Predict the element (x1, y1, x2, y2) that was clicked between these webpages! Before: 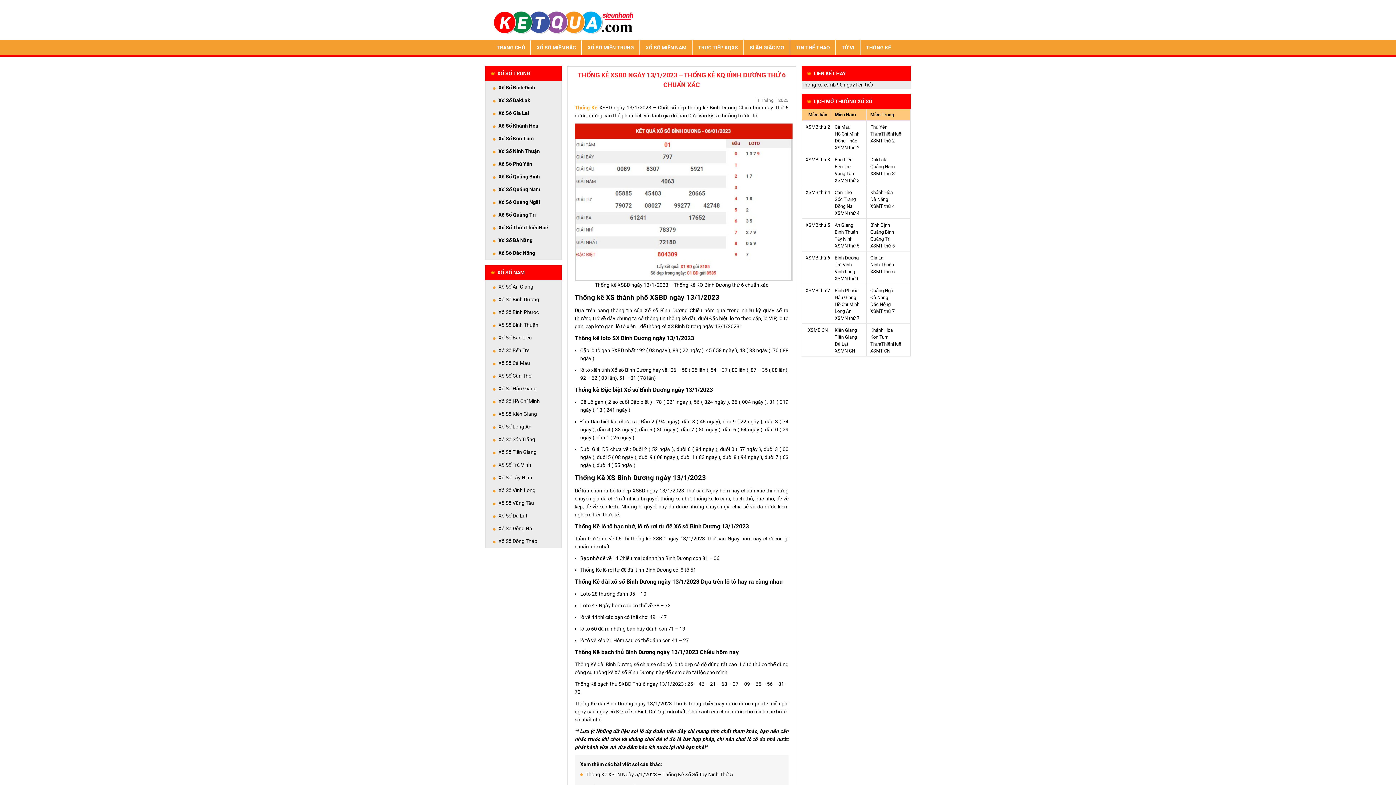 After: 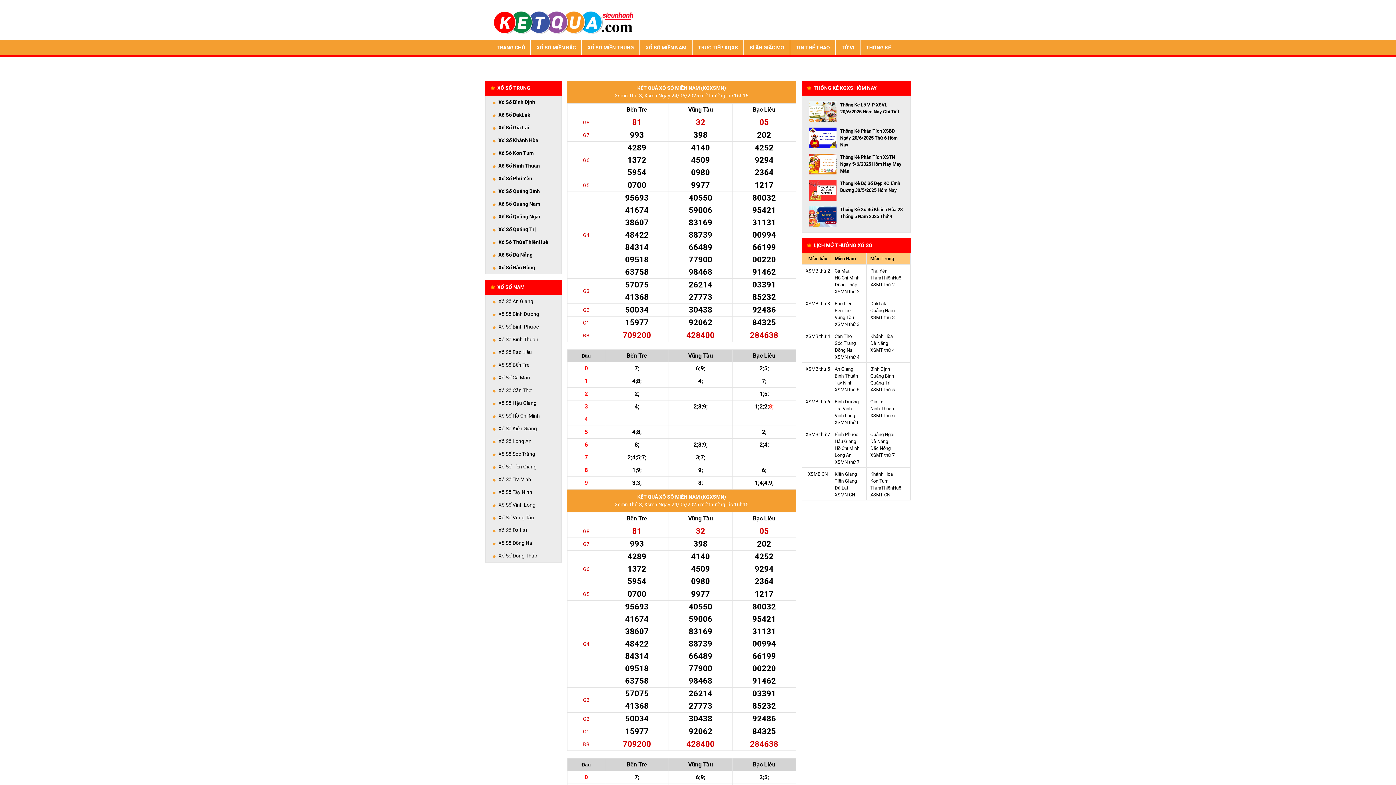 Action: bbox: (834, 177, 859, 183) label: XSMN thứ 3